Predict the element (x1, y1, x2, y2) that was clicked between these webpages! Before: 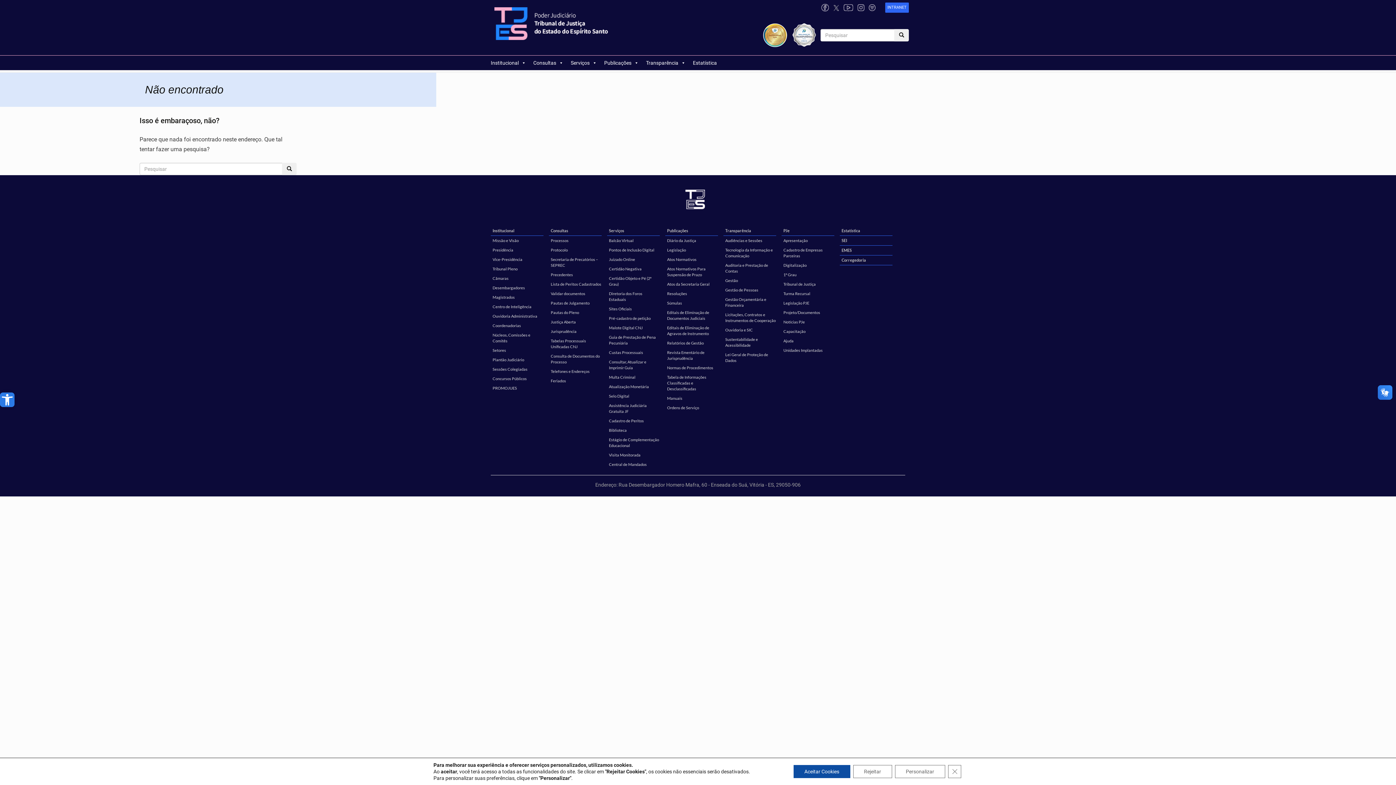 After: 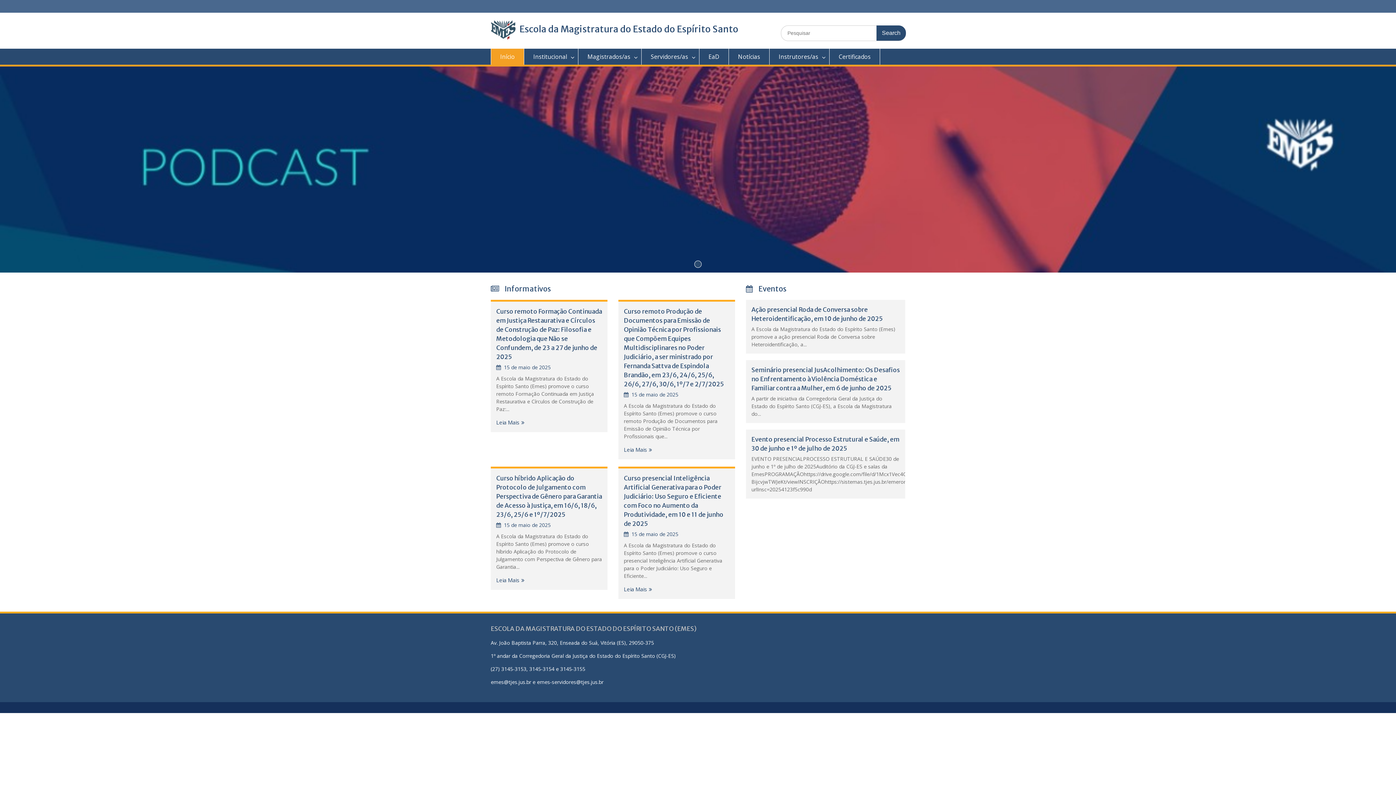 Action: bbox: (840, 245, 892, 255) label: EMES